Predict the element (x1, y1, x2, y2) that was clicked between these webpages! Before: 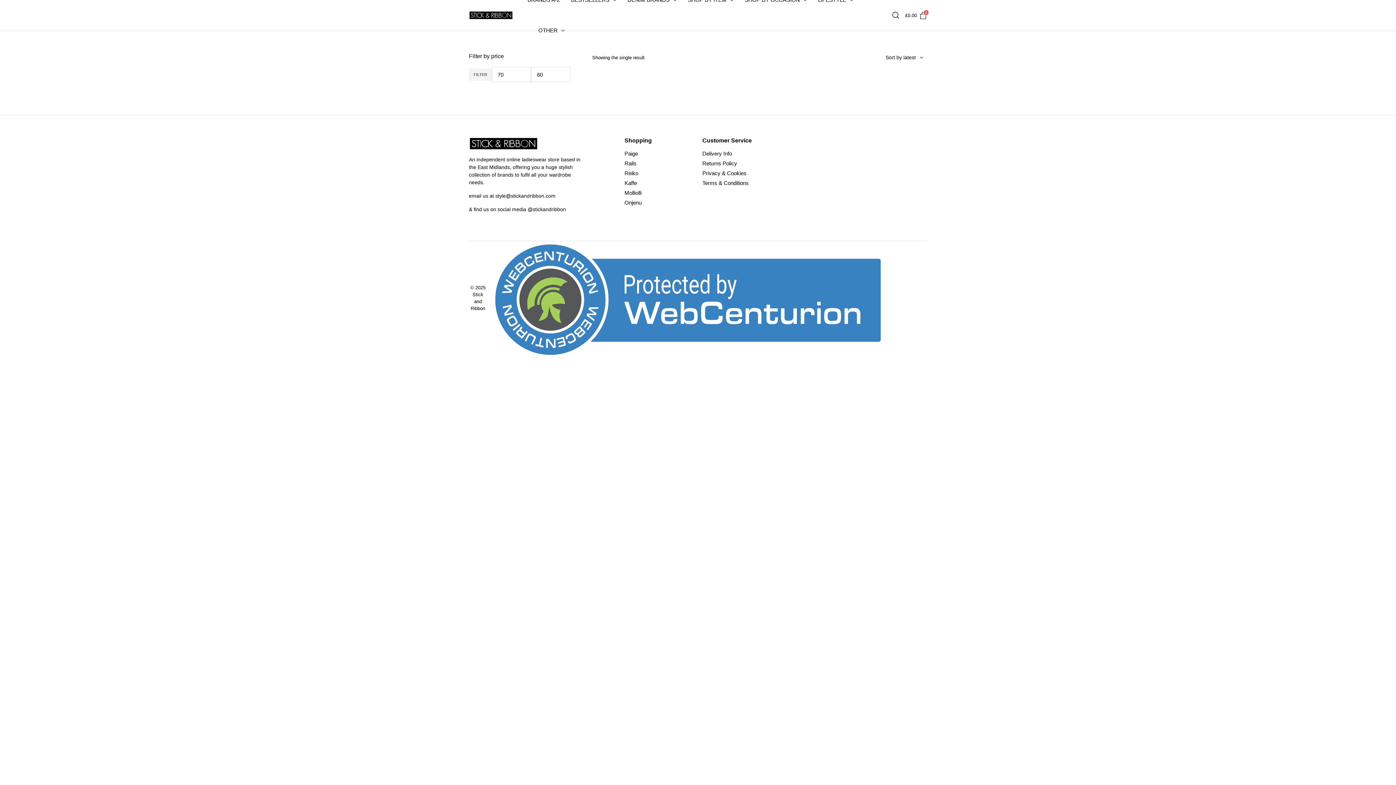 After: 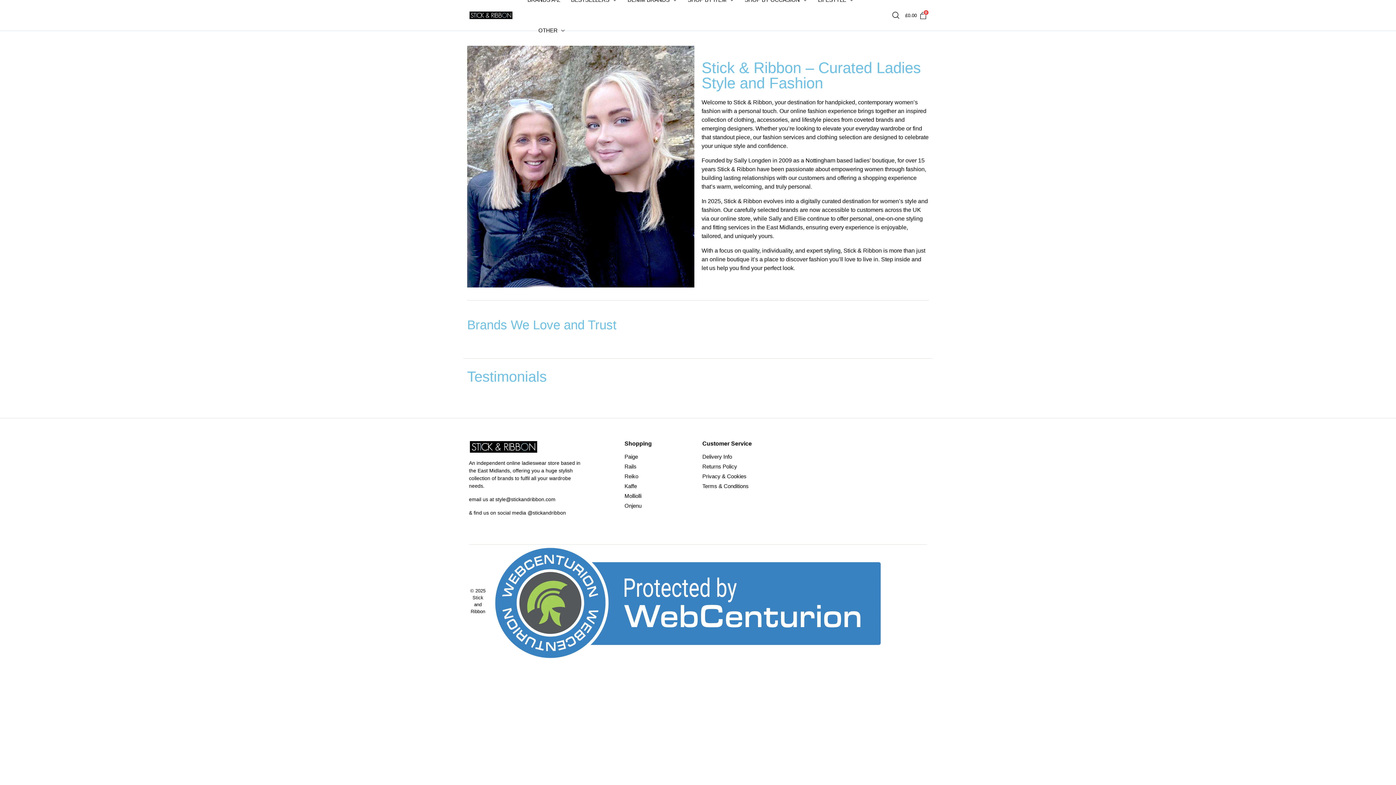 Action: bbox: (469, 11, 513, 19)